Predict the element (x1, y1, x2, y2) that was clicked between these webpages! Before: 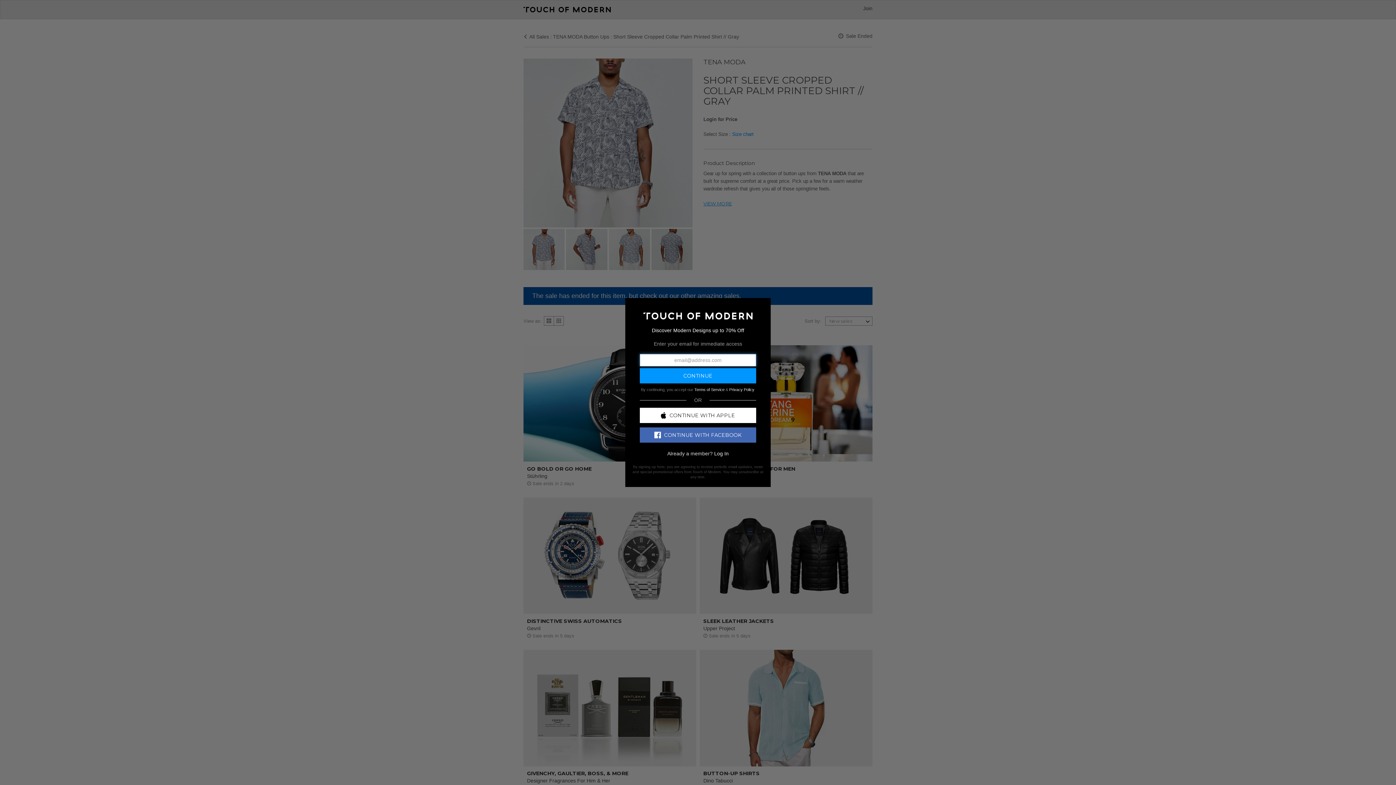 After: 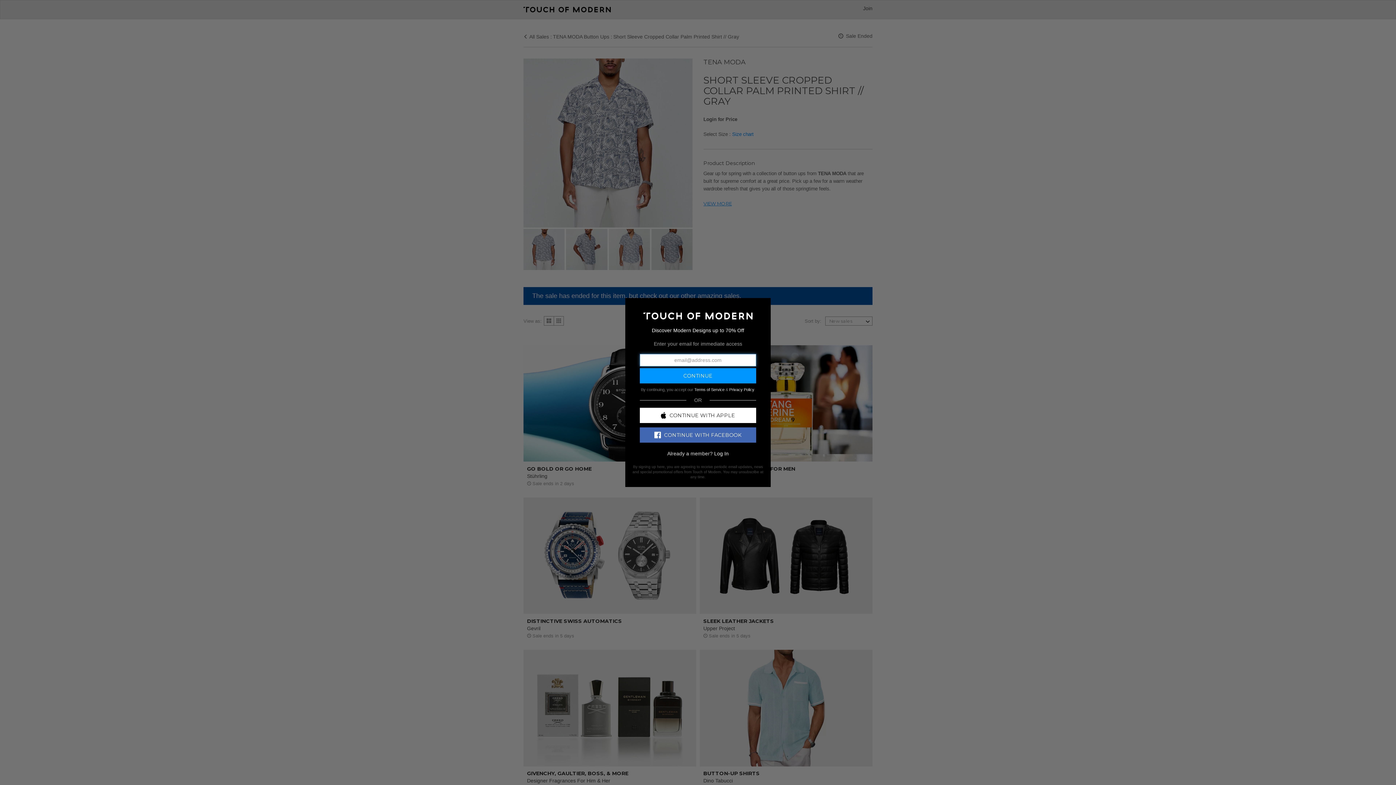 Action: bbox: (640, 427, 756, 442) label: CONTINUE WITH FACEBOOK